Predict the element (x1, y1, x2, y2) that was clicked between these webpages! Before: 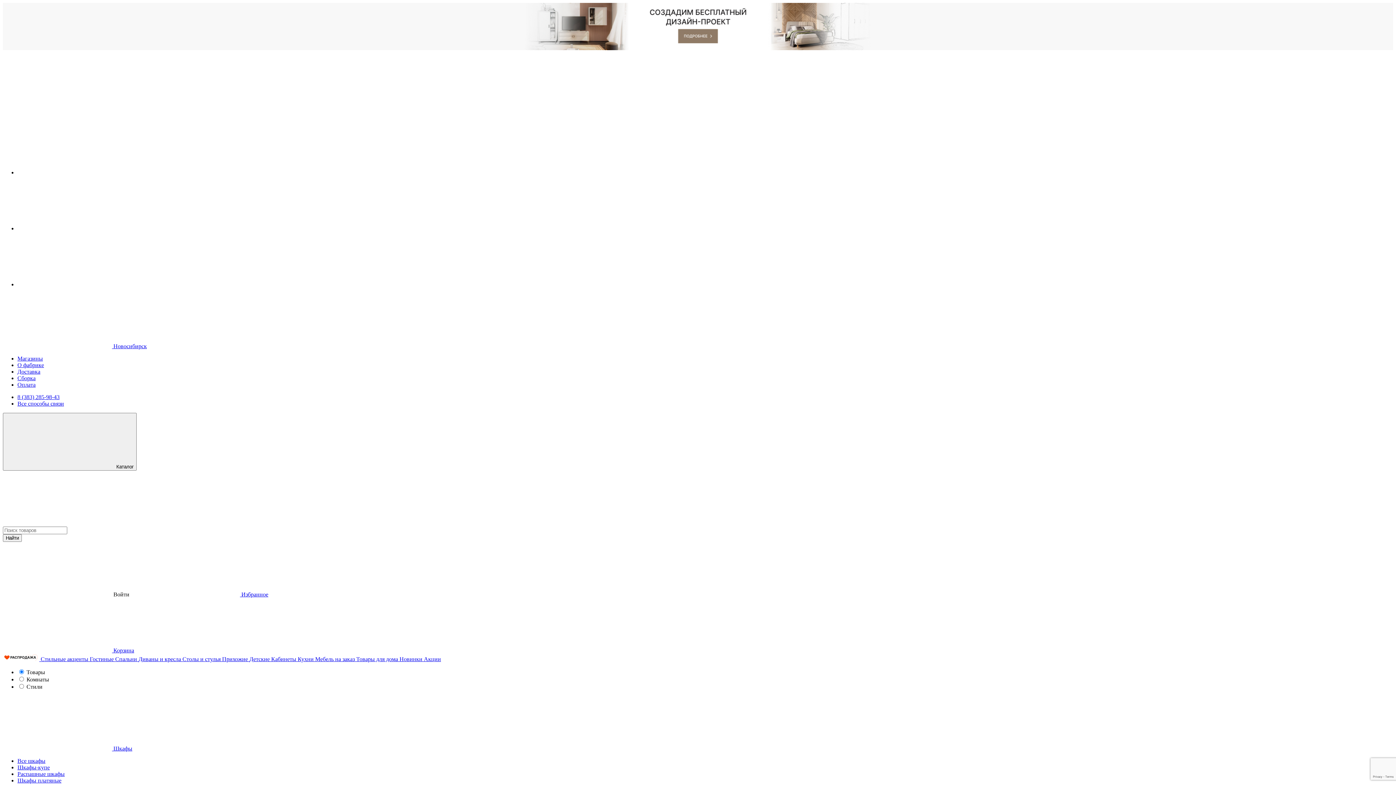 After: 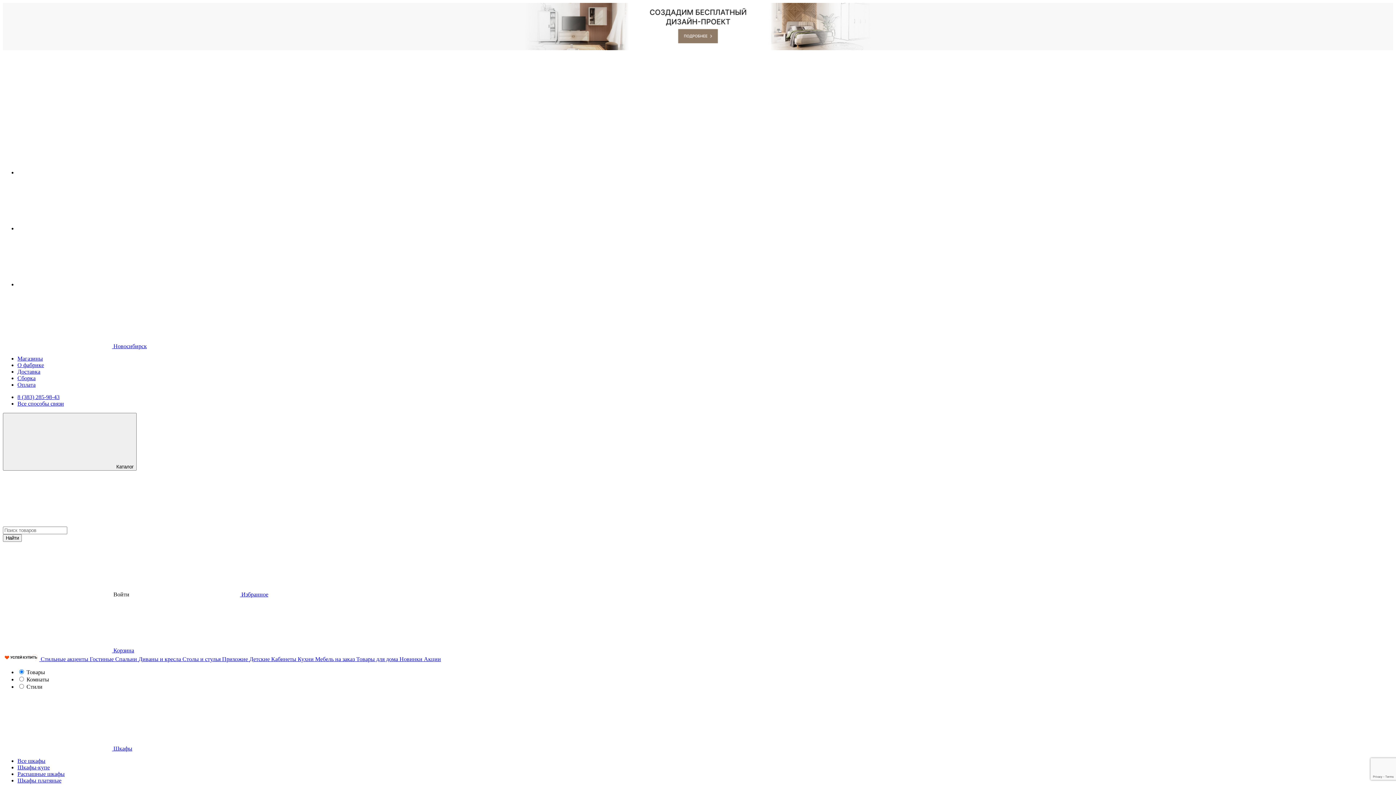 Action: bbox: (249, 656, 271, 662) label: Детские 